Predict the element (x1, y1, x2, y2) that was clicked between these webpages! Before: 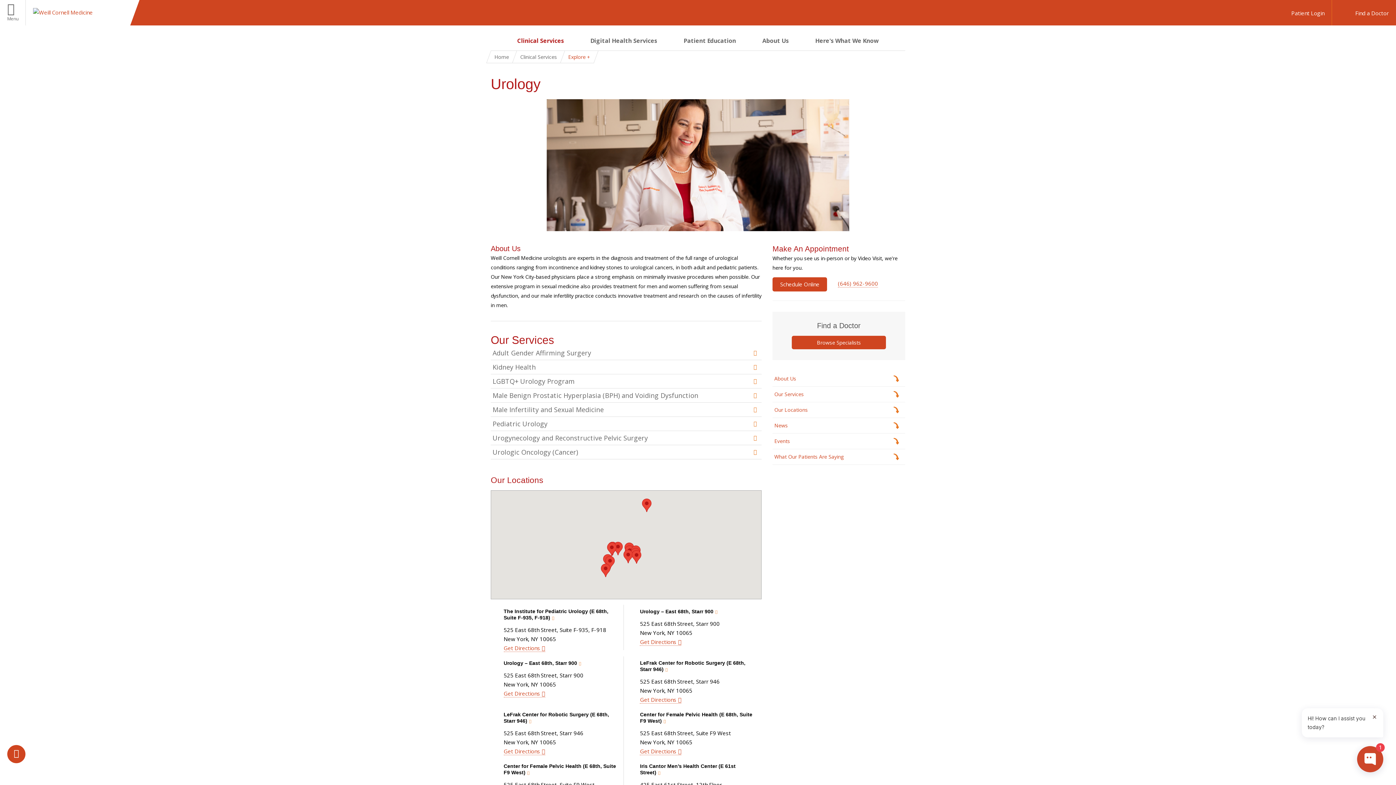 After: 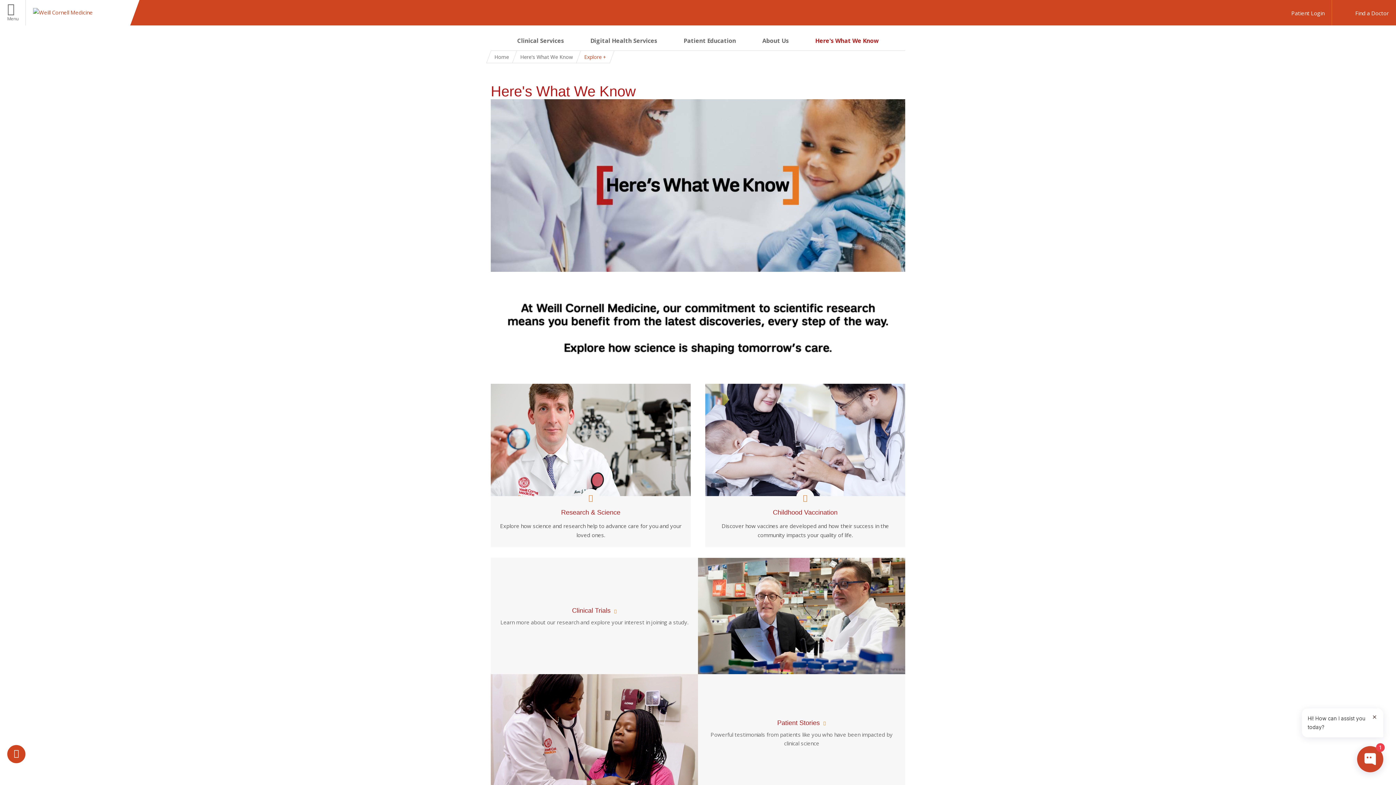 Action: bbox: (815, 36, 879, 44) label: Here's What We Know